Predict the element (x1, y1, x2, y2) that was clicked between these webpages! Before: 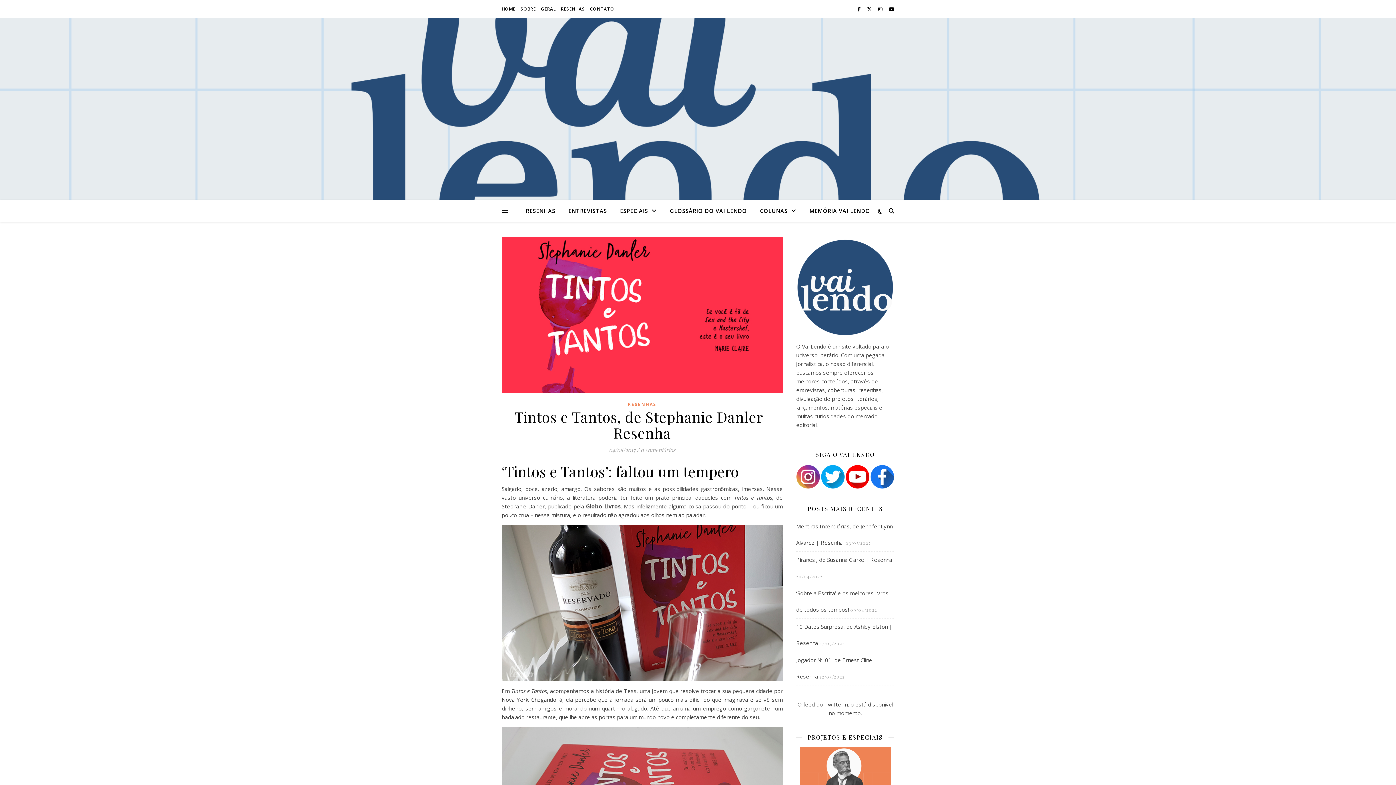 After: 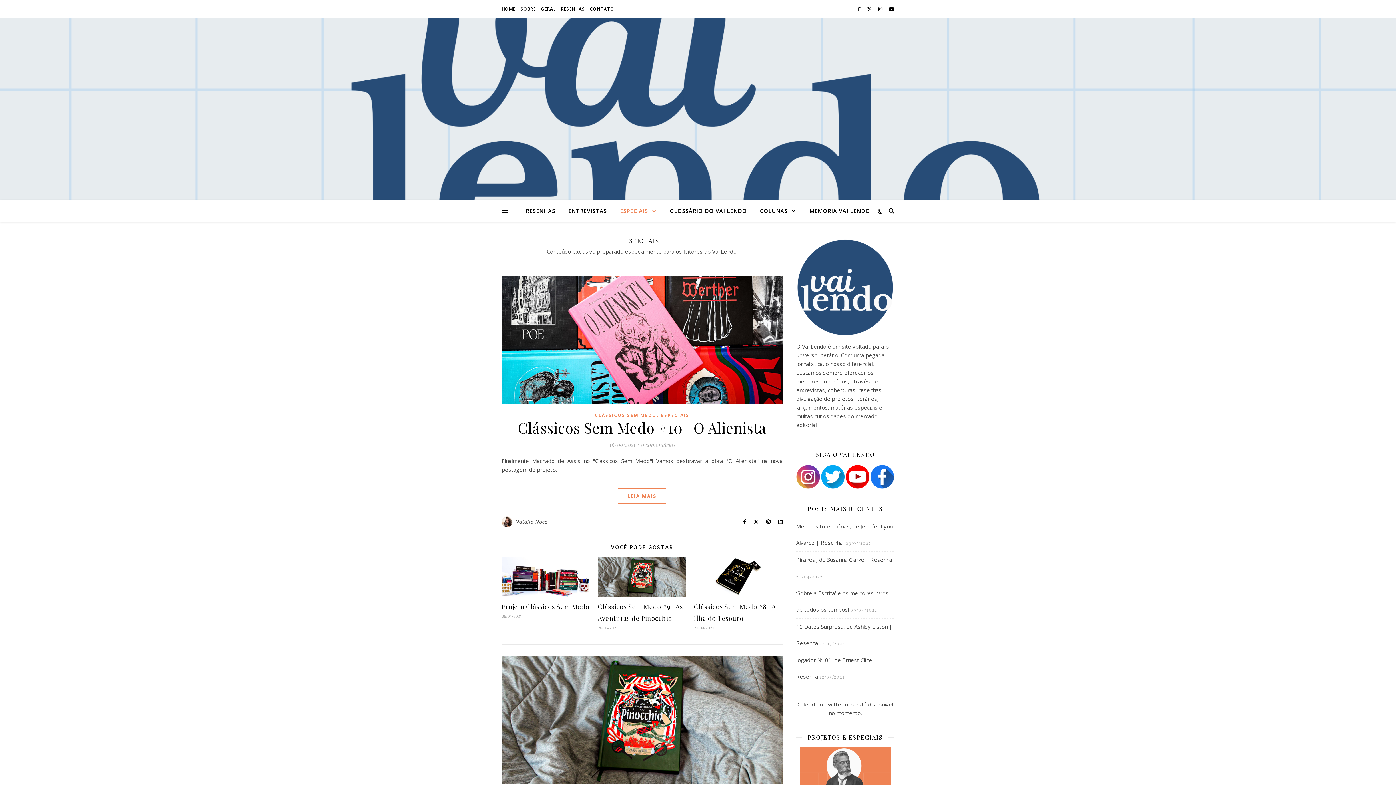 Action: bbox: (614, 200, 662, 222) label: ESPECIAIS